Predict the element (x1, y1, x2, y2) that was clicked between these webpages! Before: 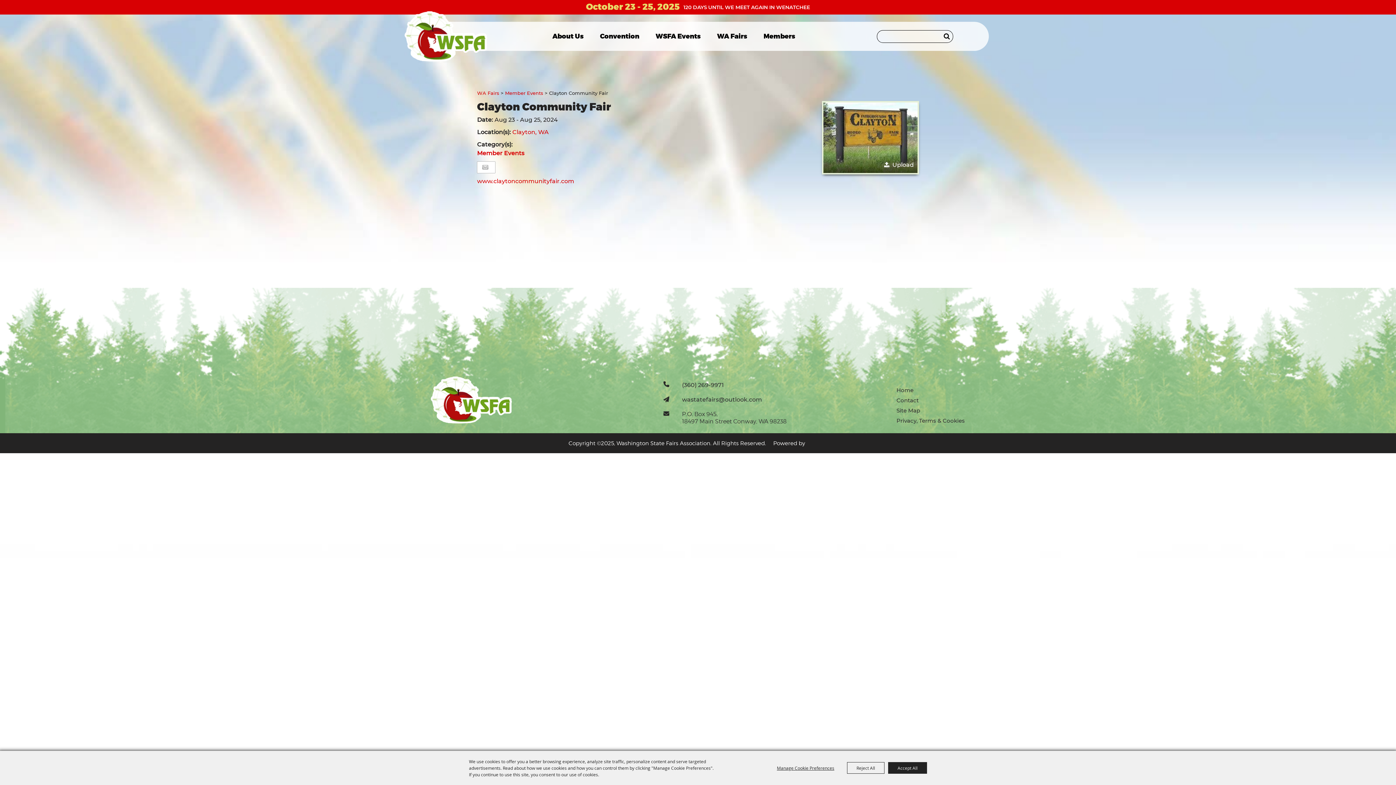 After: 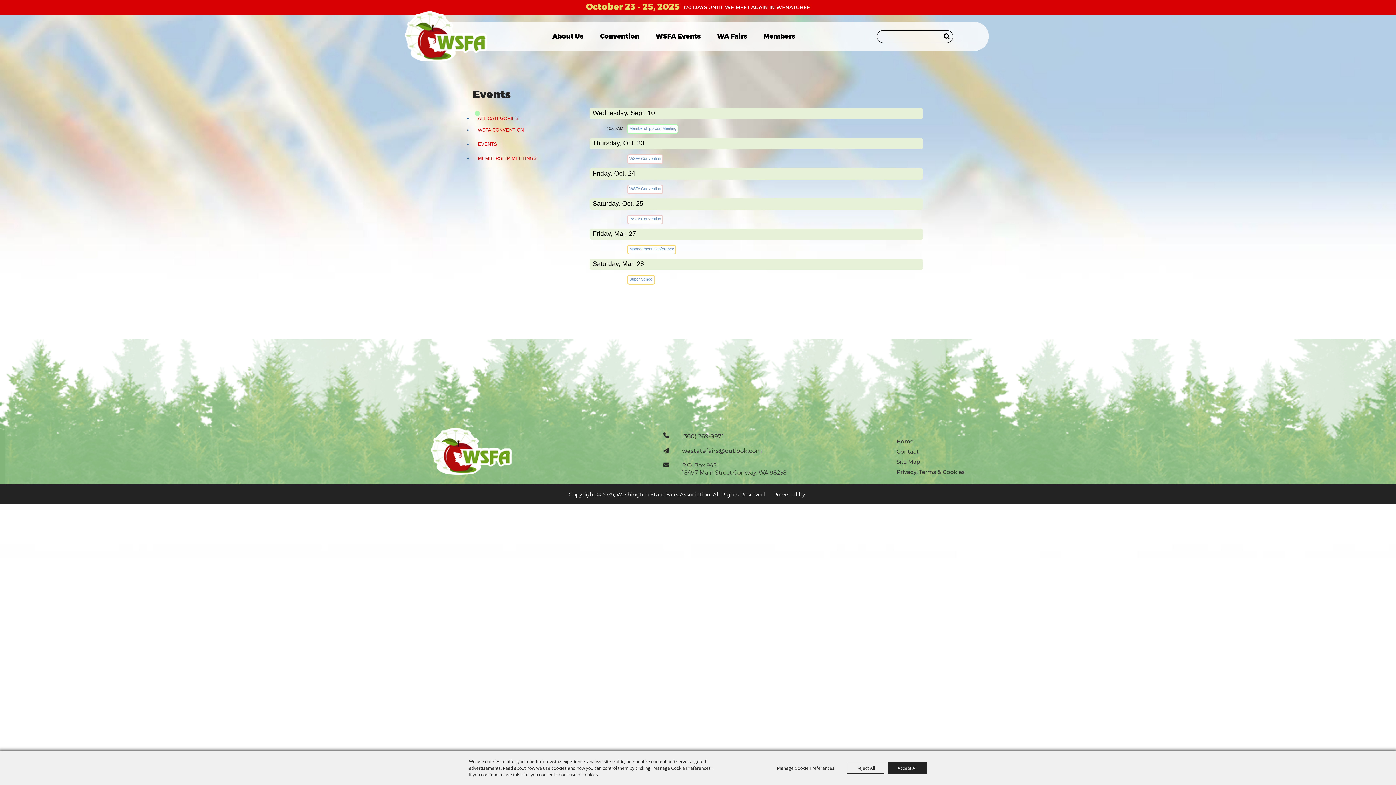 Action: label: WSFA Events bbox: (655, 21, 700, 50)